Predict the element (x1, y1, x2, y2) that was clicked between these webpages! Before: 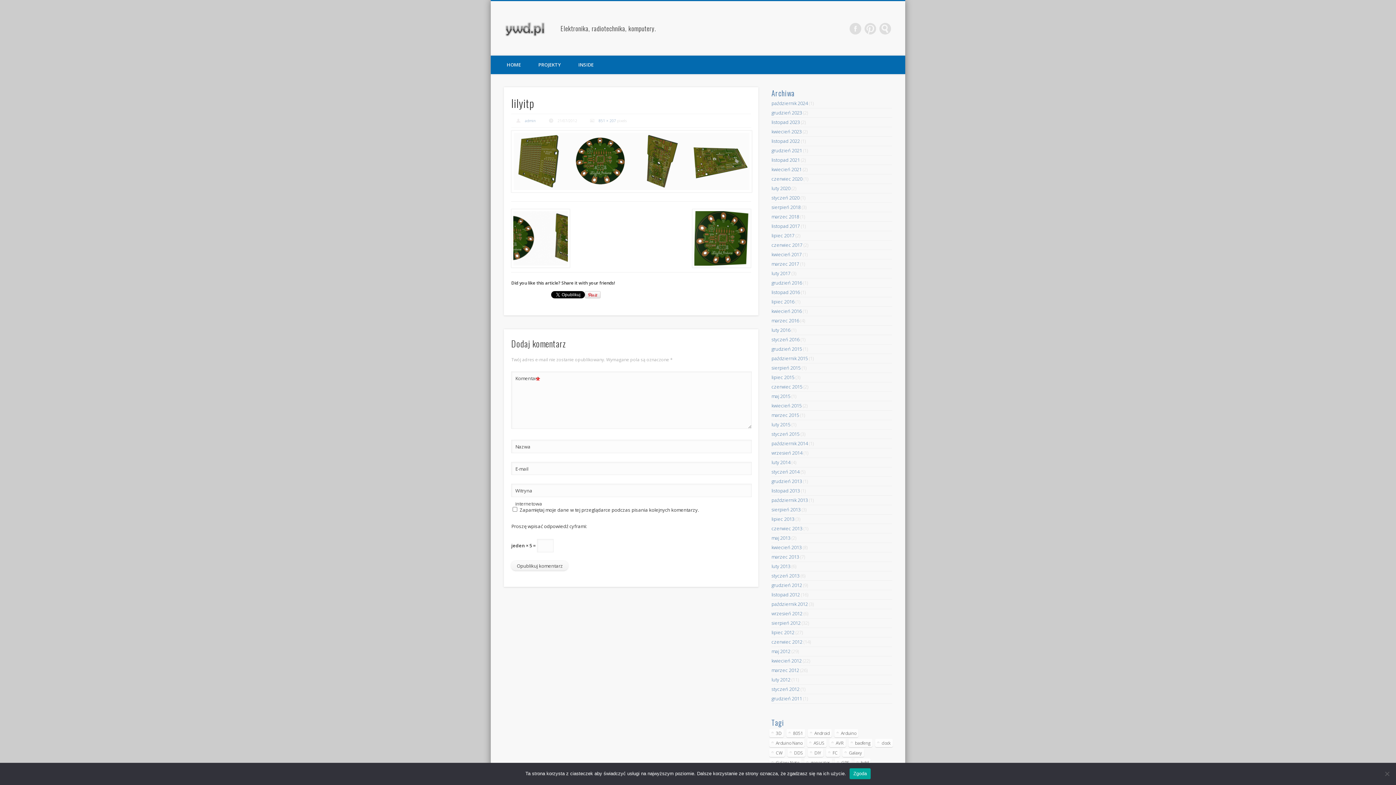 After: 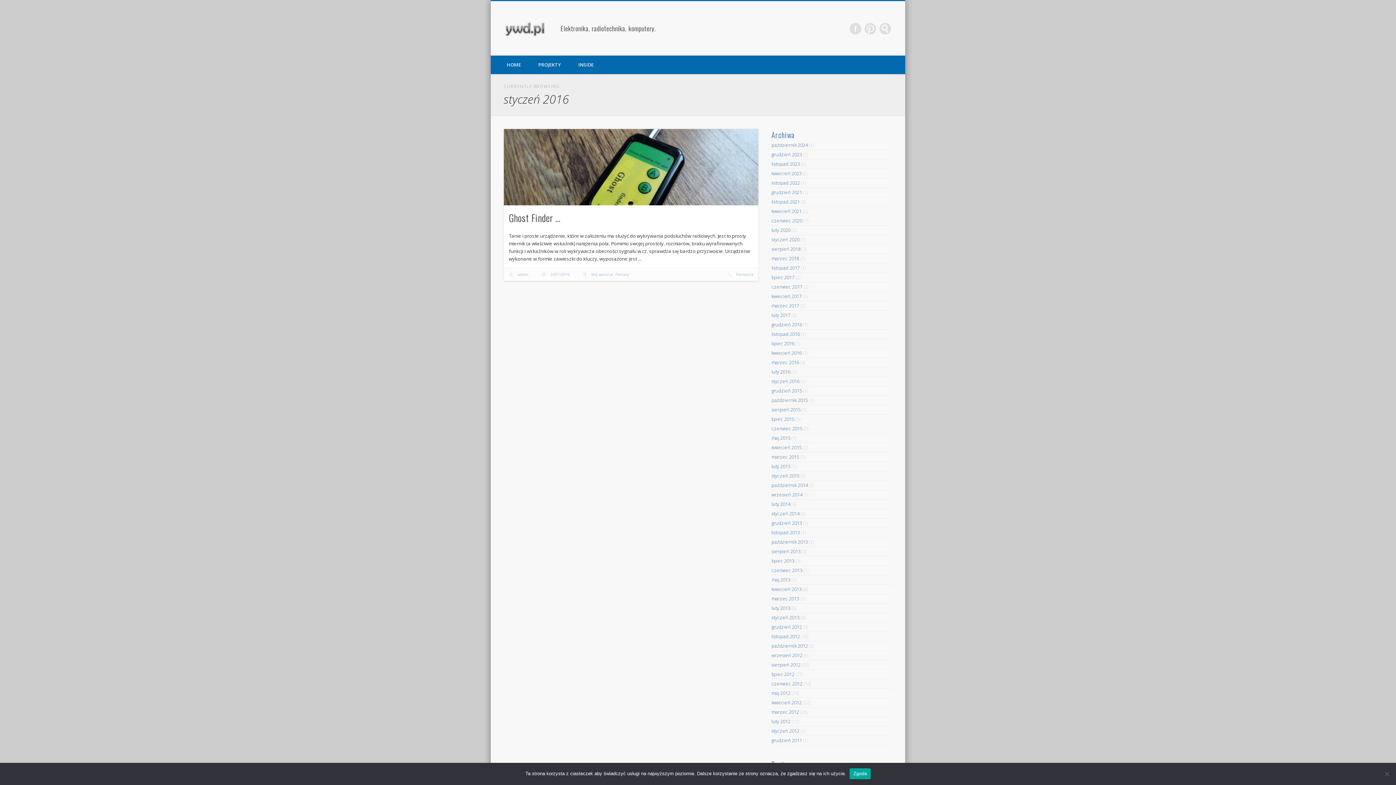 Action: label: styczeń 2016 bbox: (771, 336, 799, 342)